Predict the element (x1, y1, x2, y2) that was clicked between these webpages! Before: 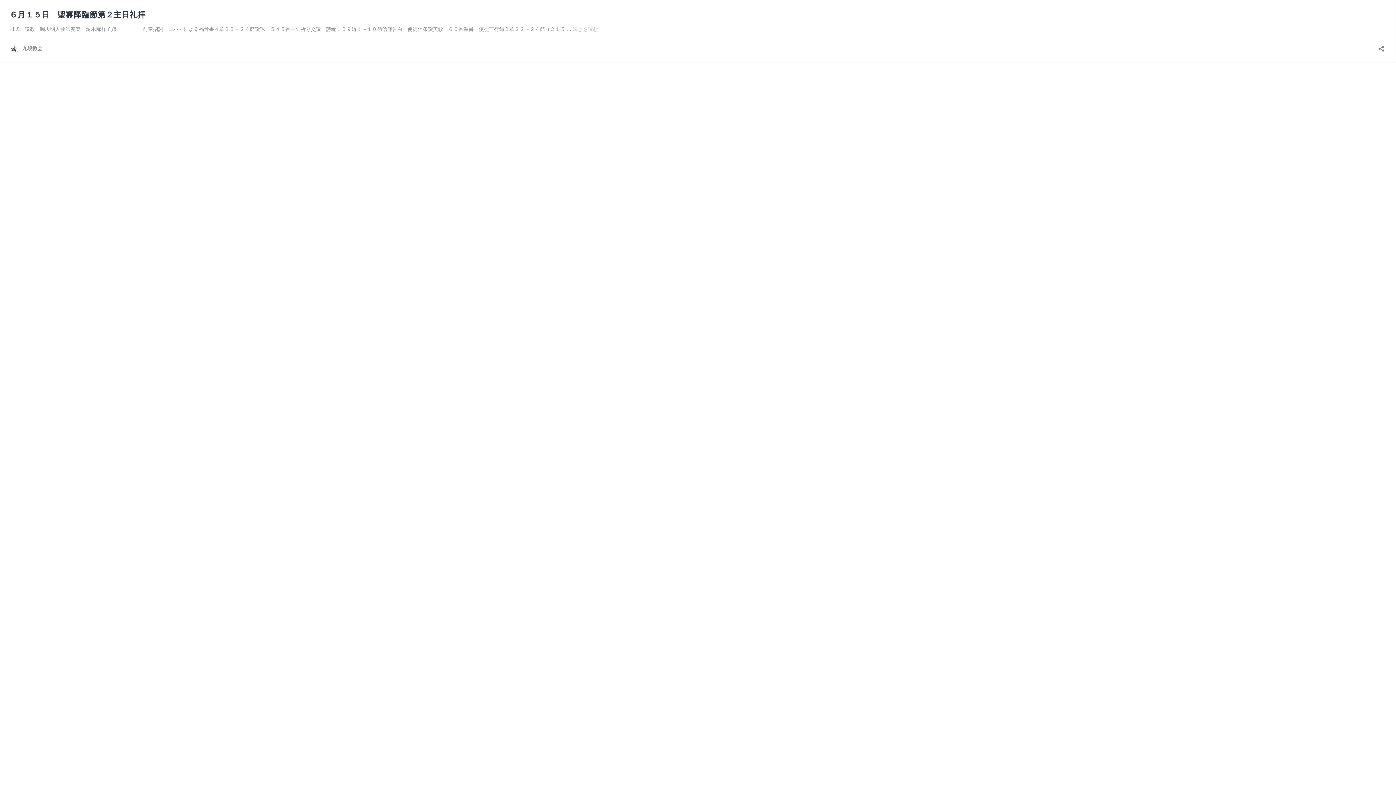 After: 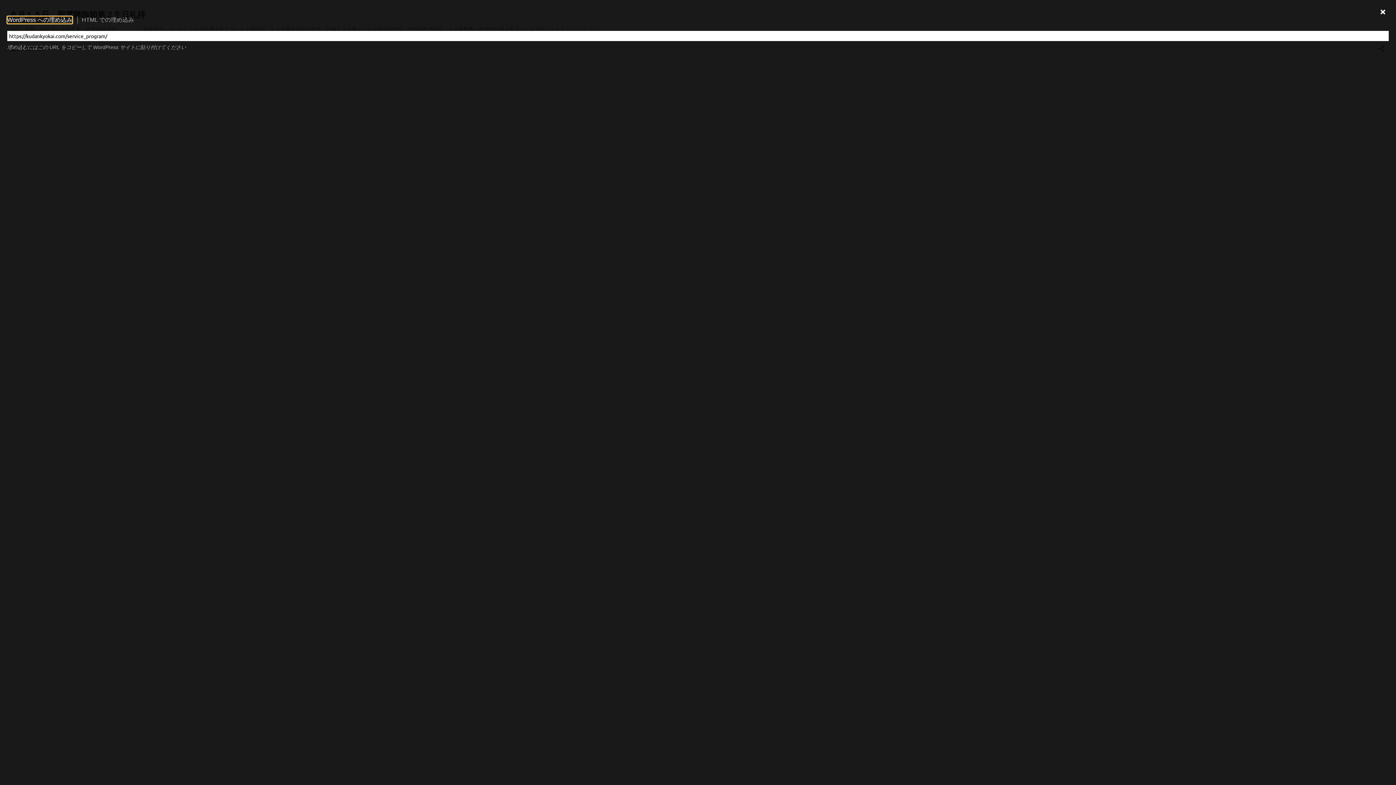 Action: bbox: (1376, 40, 1386, 52) label: 共有ダイアログを開く